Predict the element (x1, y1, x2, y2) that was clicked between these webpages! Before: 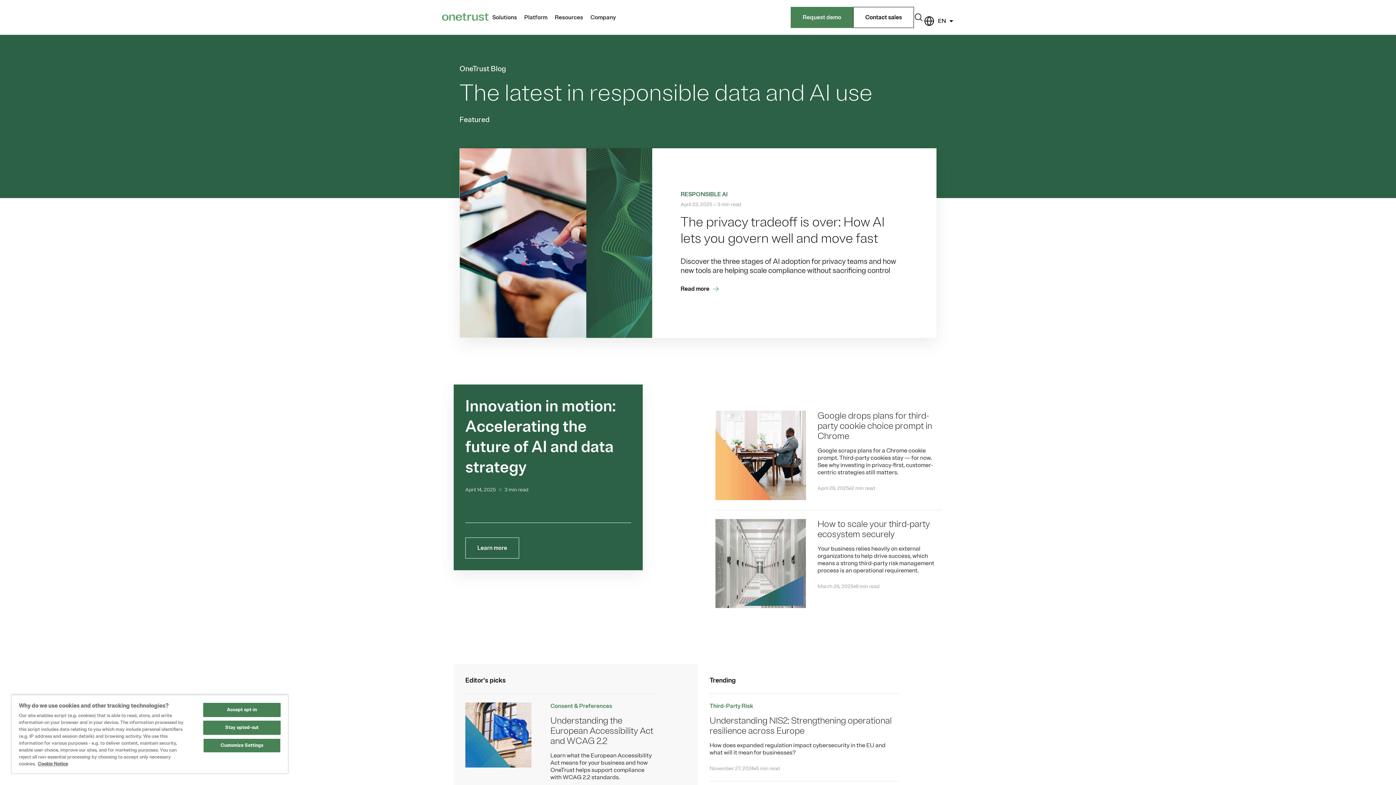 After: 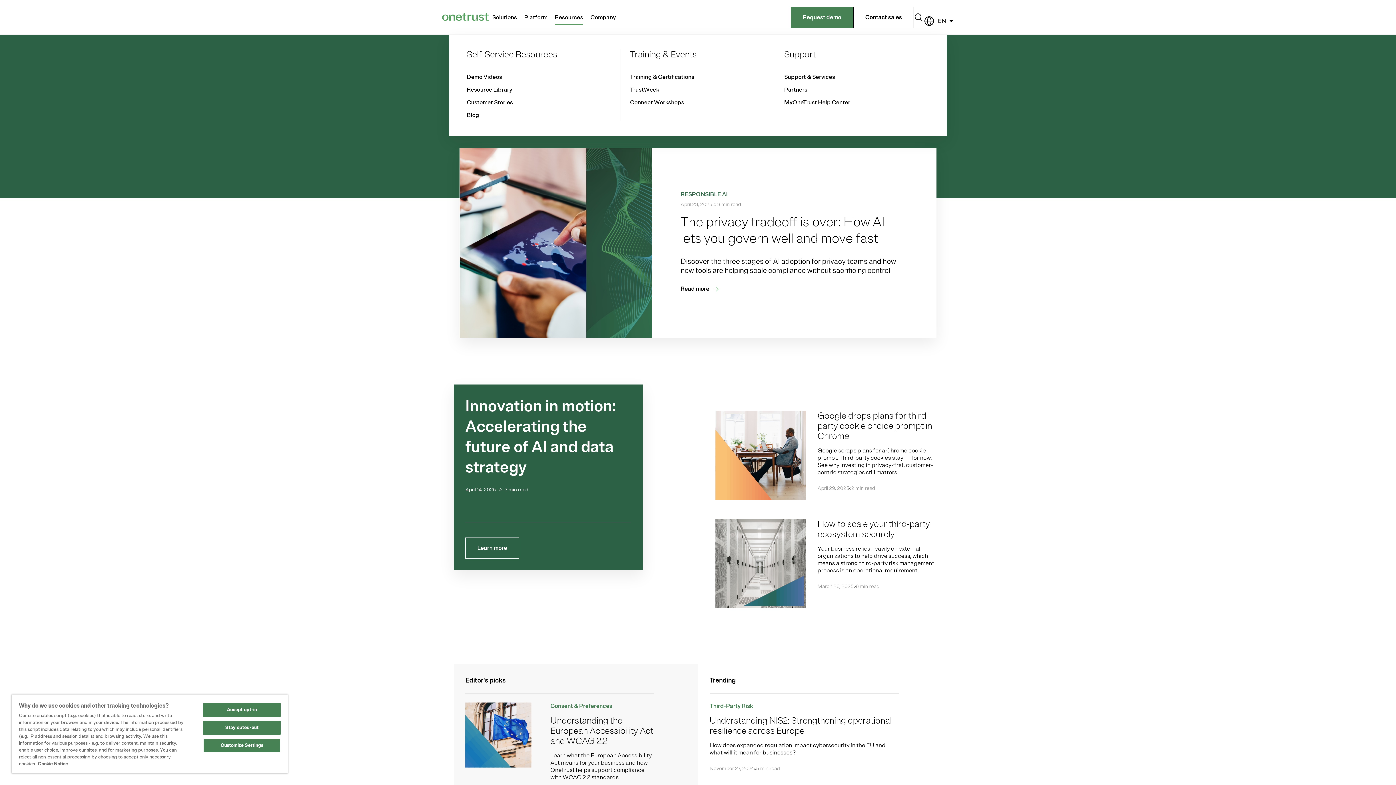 Action: bbox: (551, 0, 586, 34) label: Resources